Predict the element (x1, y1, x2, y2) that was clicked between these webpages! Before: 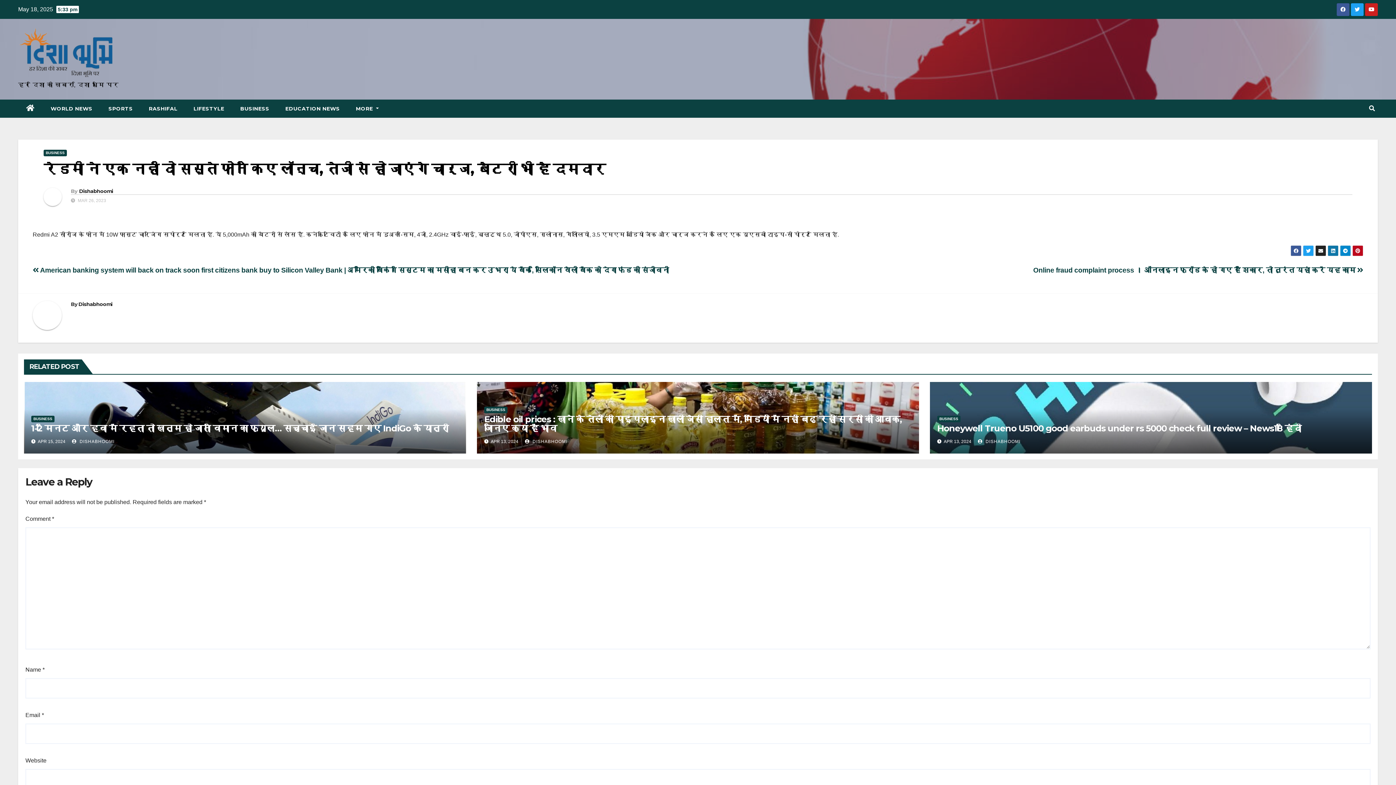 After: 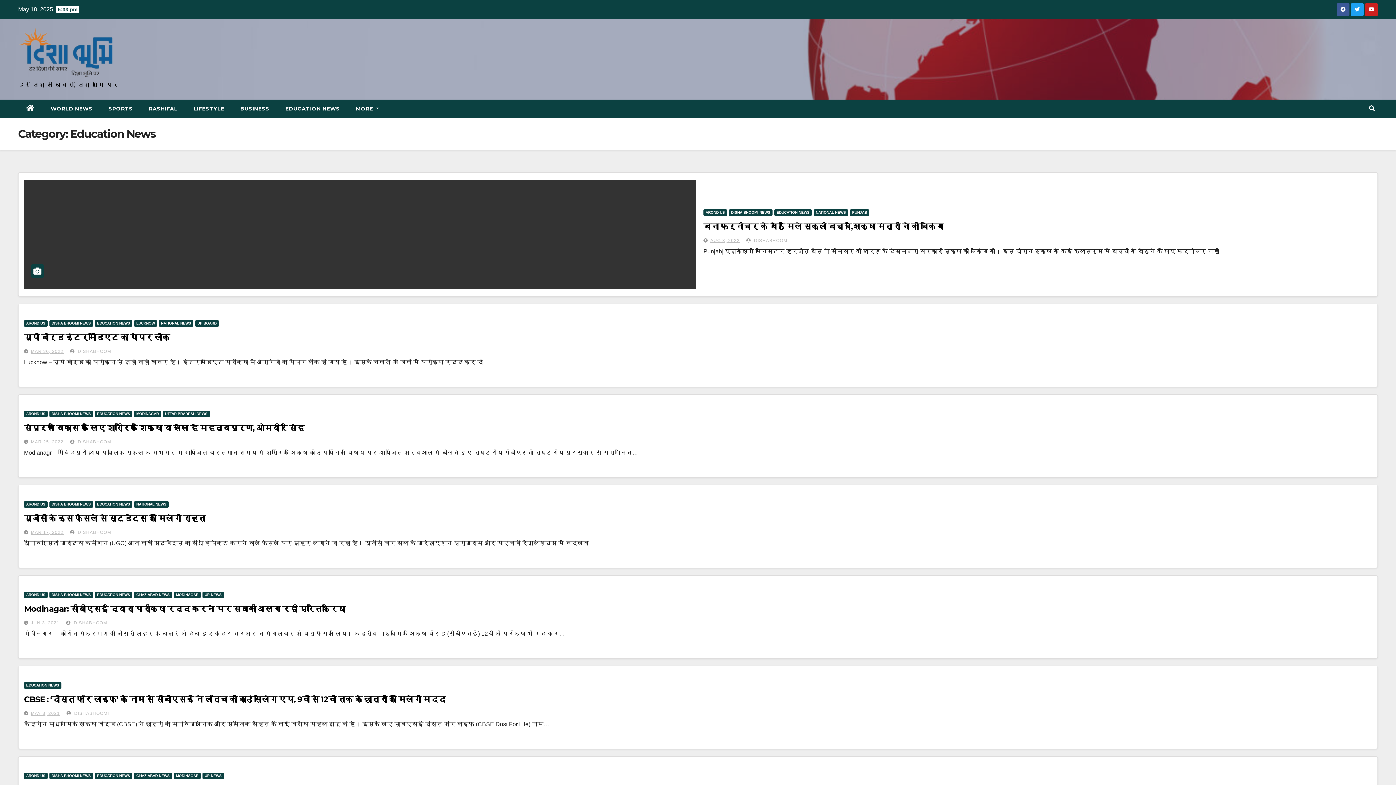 Action: label: EDUCATION NEWS bbox: (277, 99, 348, 117)